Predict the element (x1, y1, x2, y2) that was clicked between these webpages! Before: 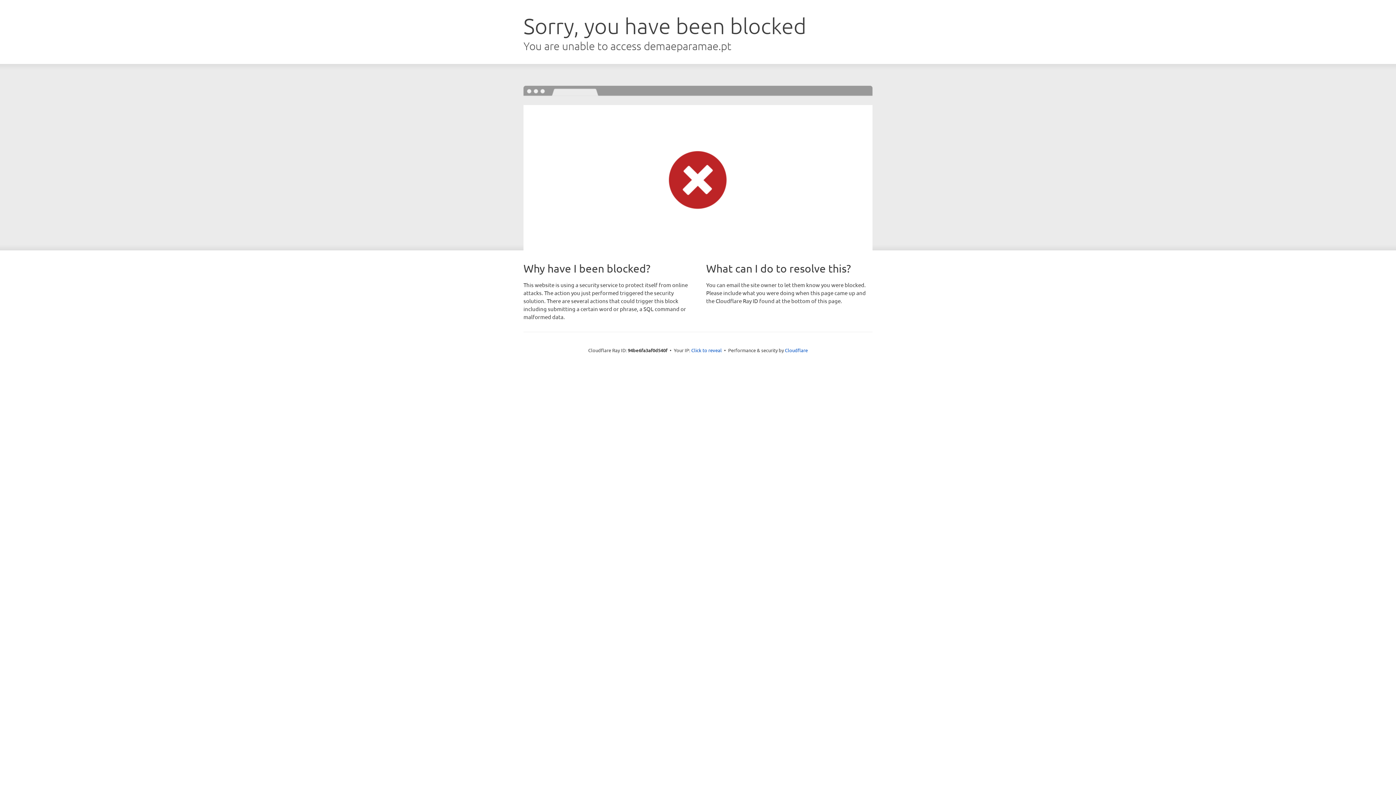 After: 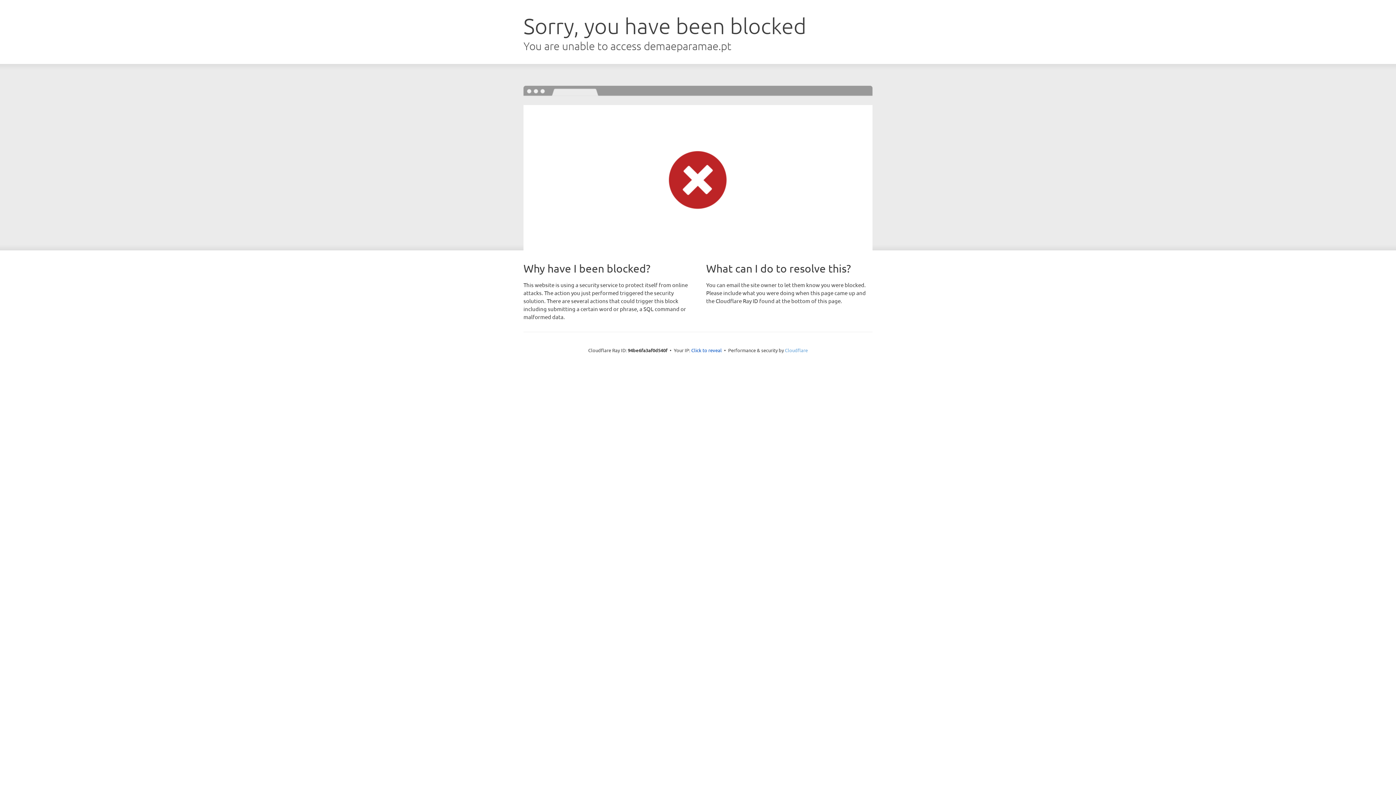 Action: label: Cloudflare bbox: (785, 347, 808, 353)